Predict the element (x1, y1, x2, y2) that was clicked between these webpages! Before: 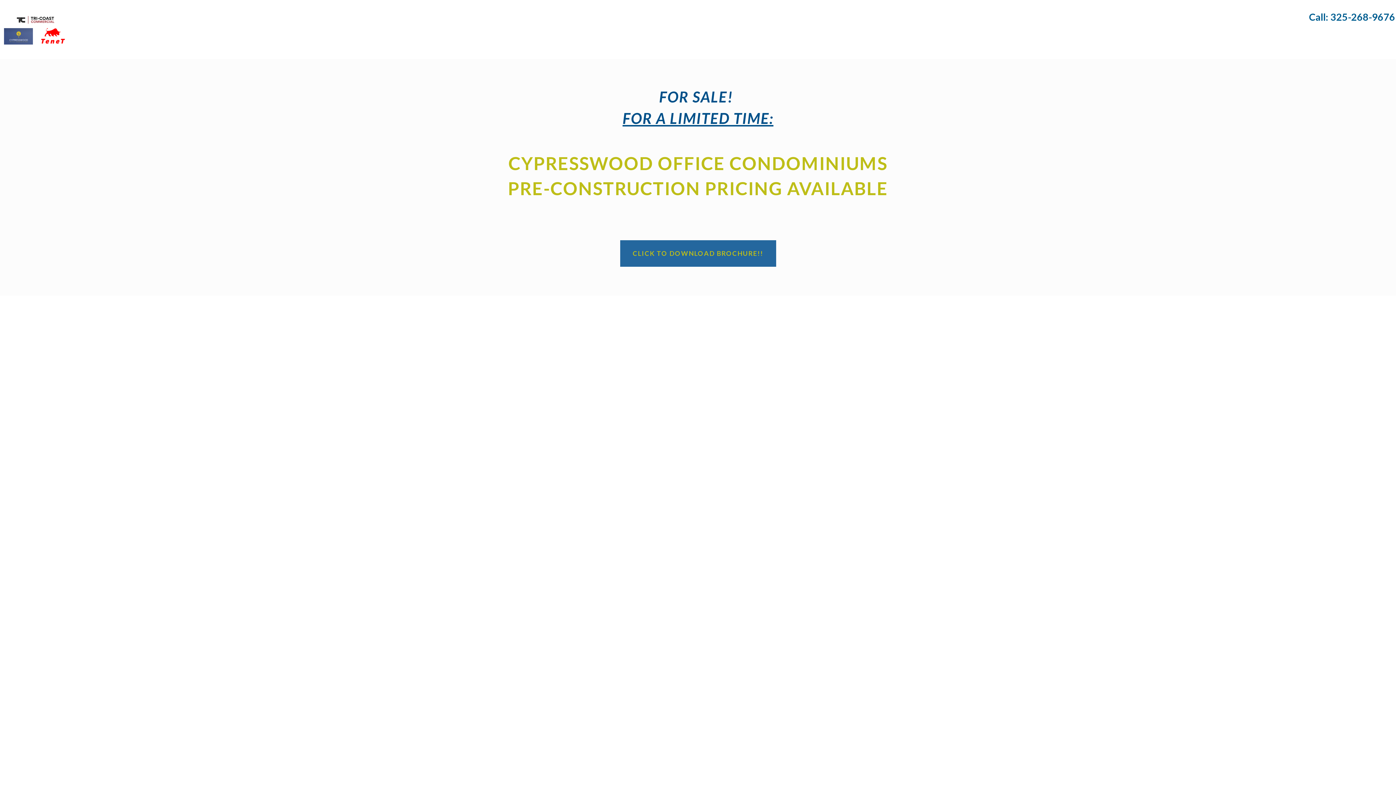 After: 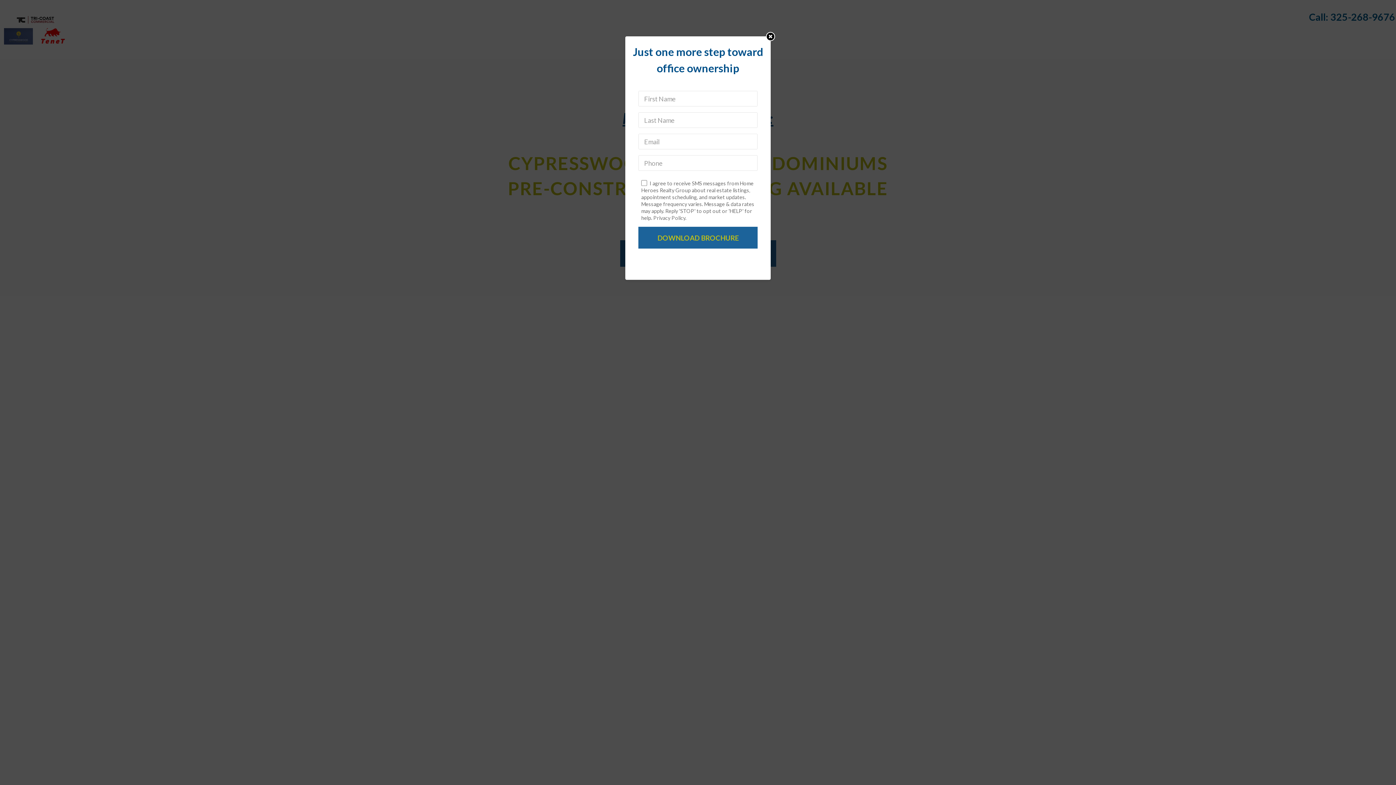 Action: label: CLICK TO DOWNLOAD BROCHURE!! bbox: (620, 240, 776, 266)